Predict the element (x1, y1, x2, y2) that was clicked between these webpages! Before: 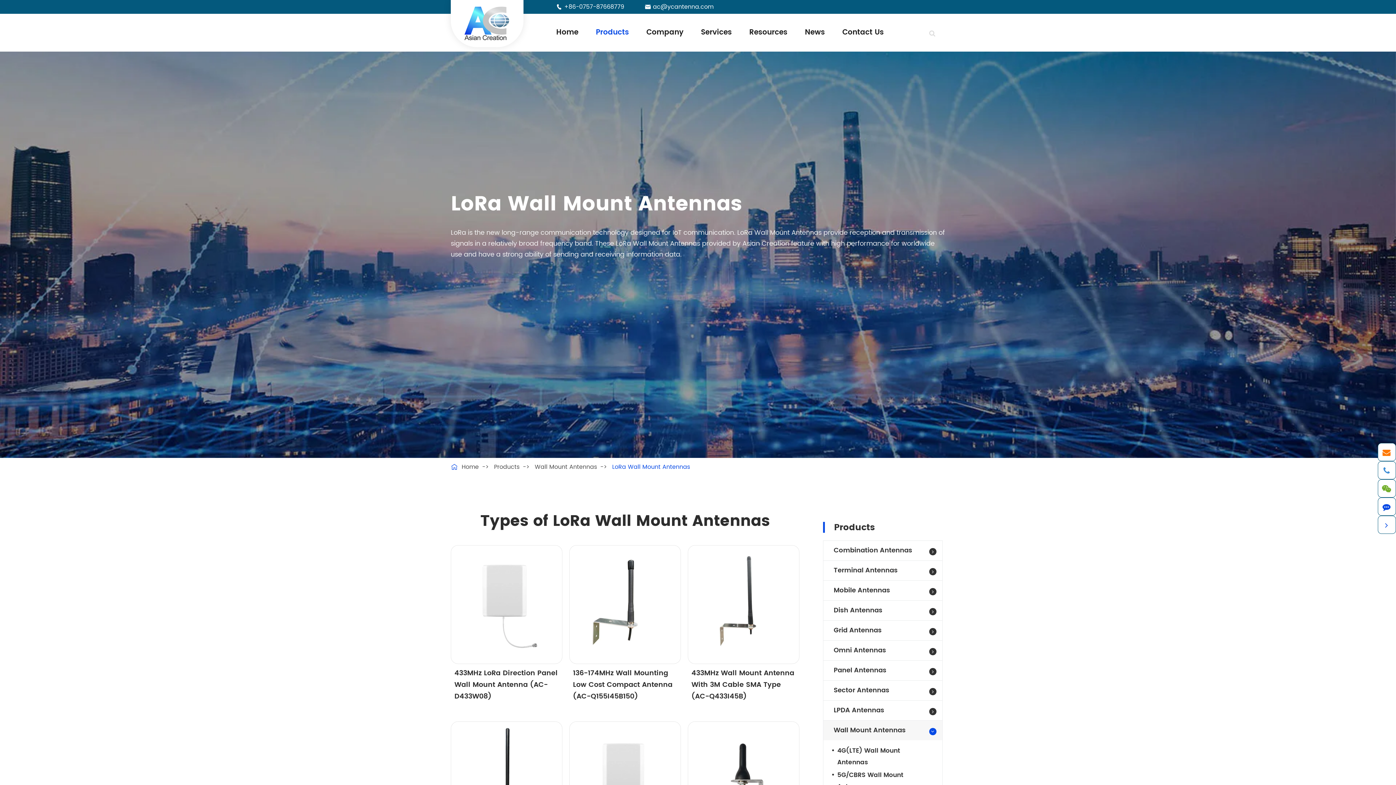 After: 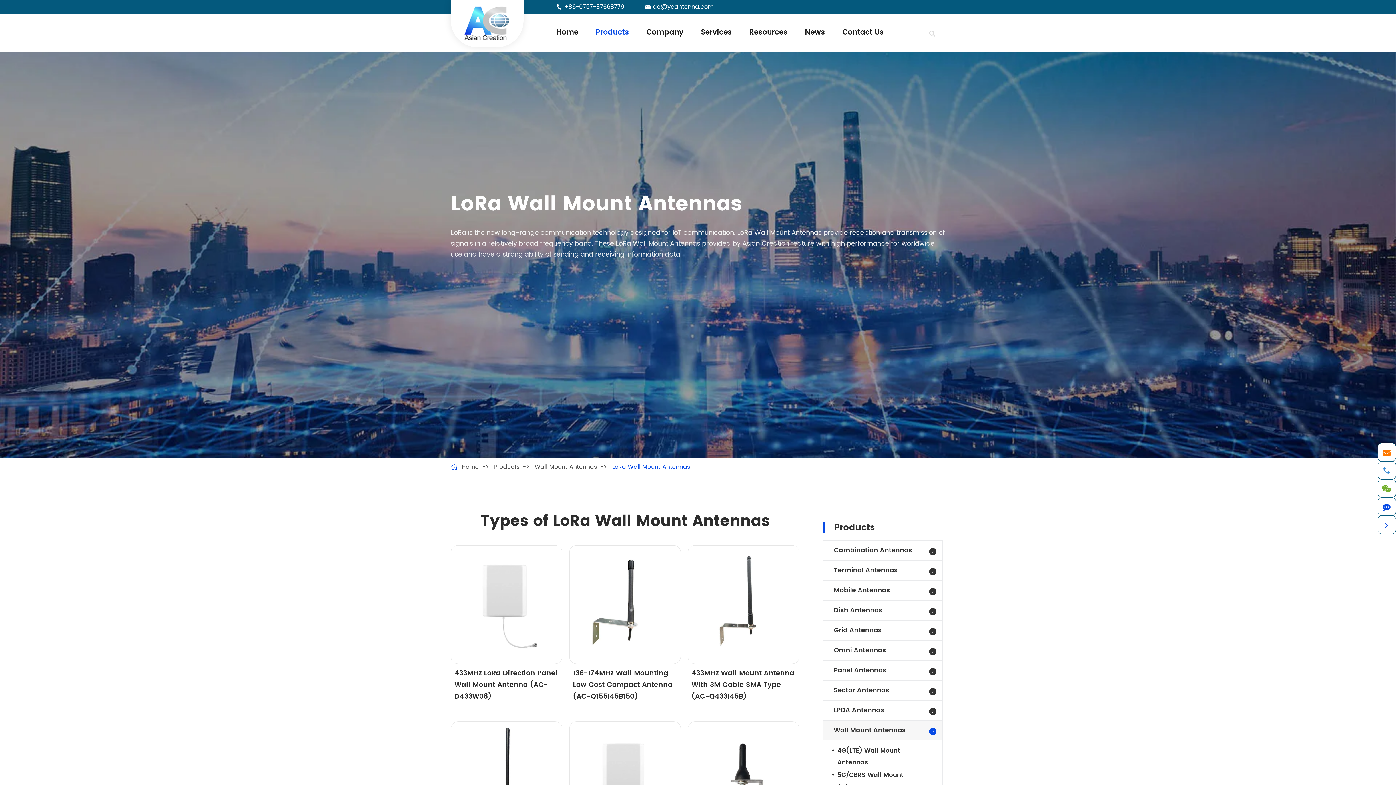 Action: bbox: (564, 2, 624, 11) label: +86-0757-87668779